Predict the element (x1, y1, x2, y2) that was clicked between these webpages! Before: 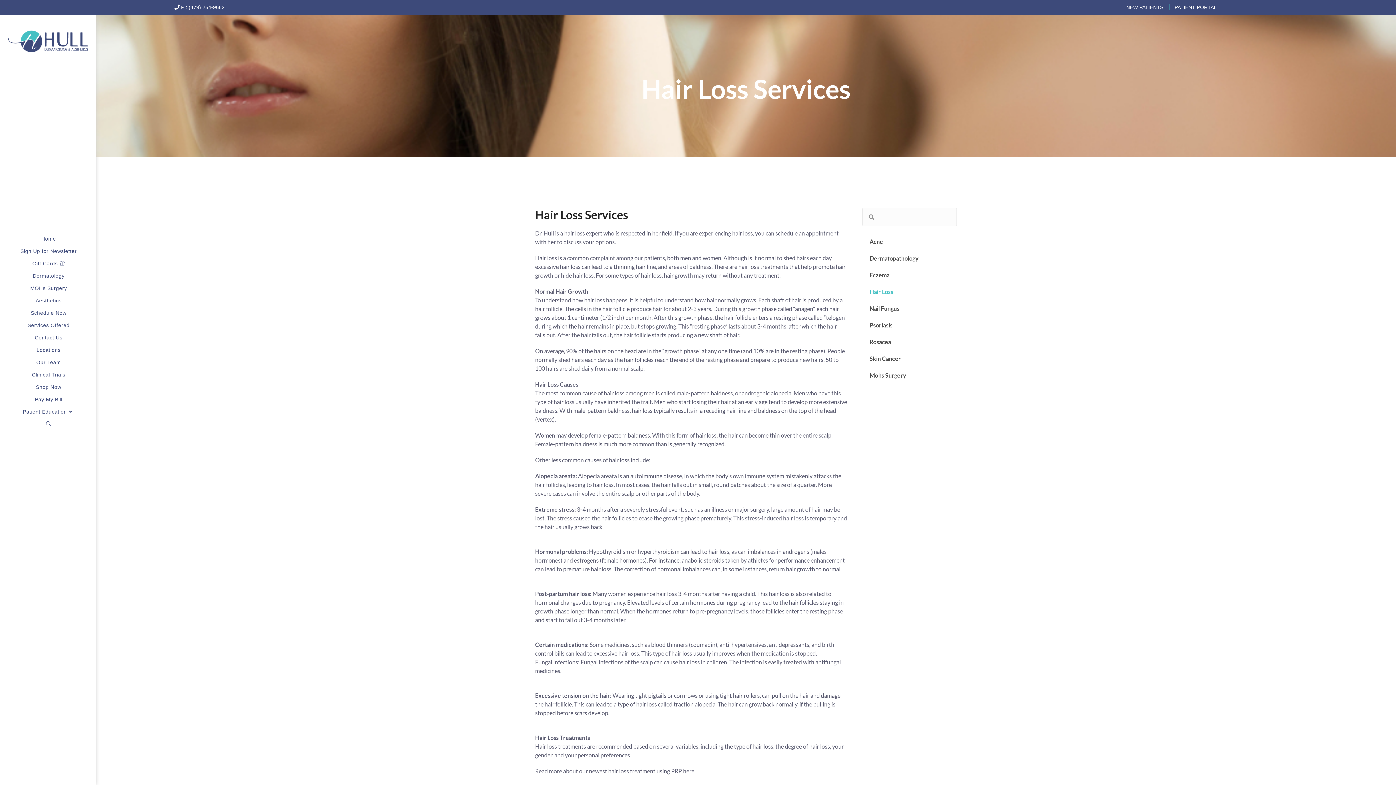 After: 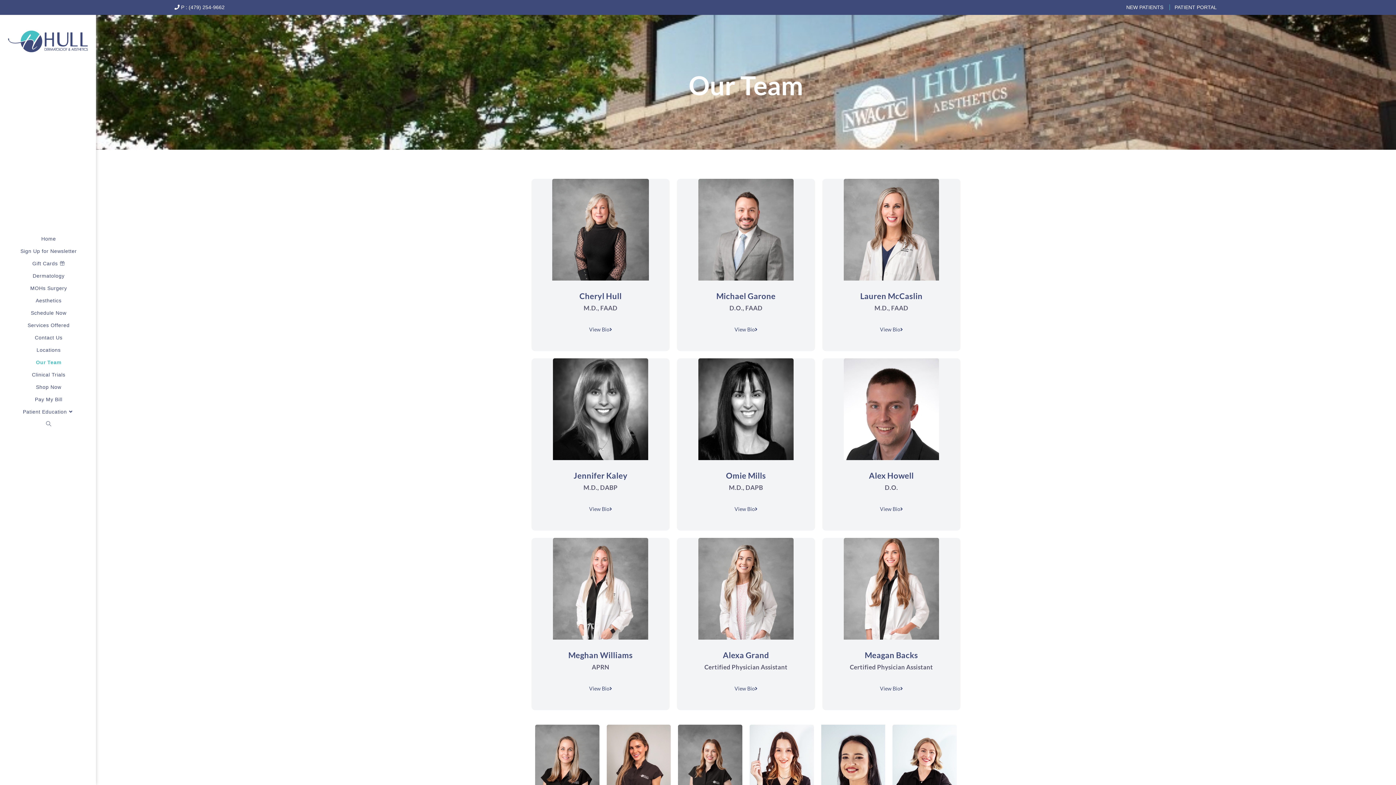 Action: label: Our Team bbox: (5, 356, 91, 368)